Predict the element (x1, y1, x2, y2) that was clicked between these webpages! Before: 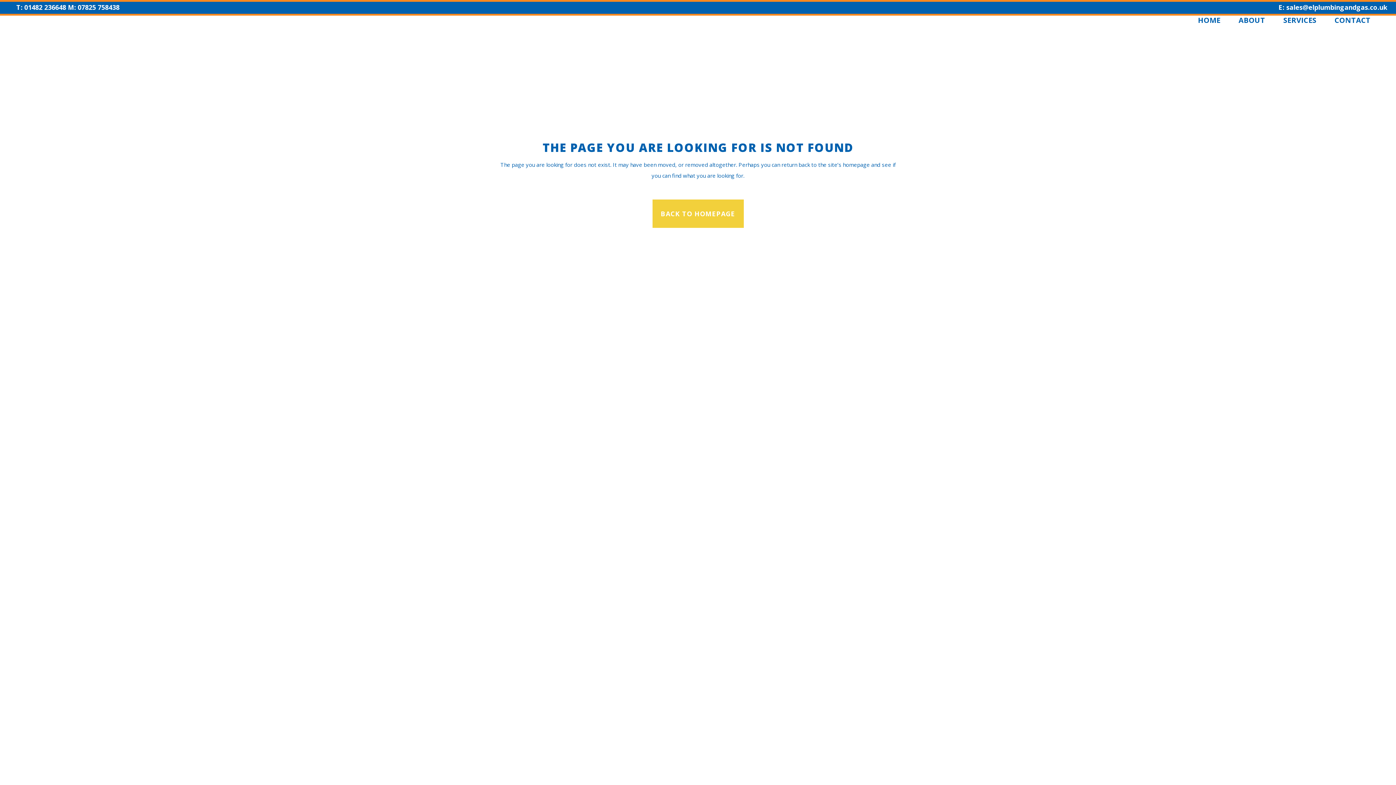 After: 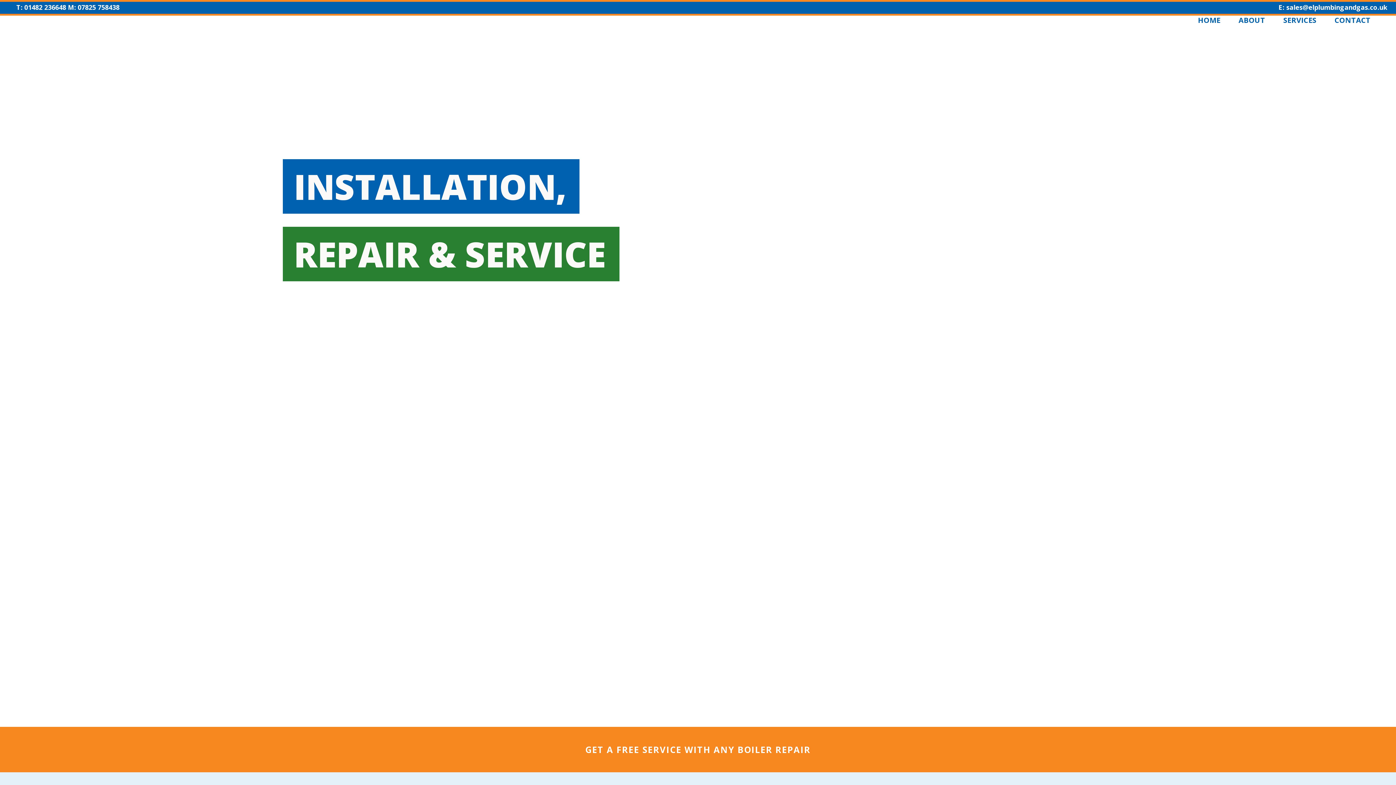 Action: bbox: (1274, 15, 1325, 24) label: SERVICES